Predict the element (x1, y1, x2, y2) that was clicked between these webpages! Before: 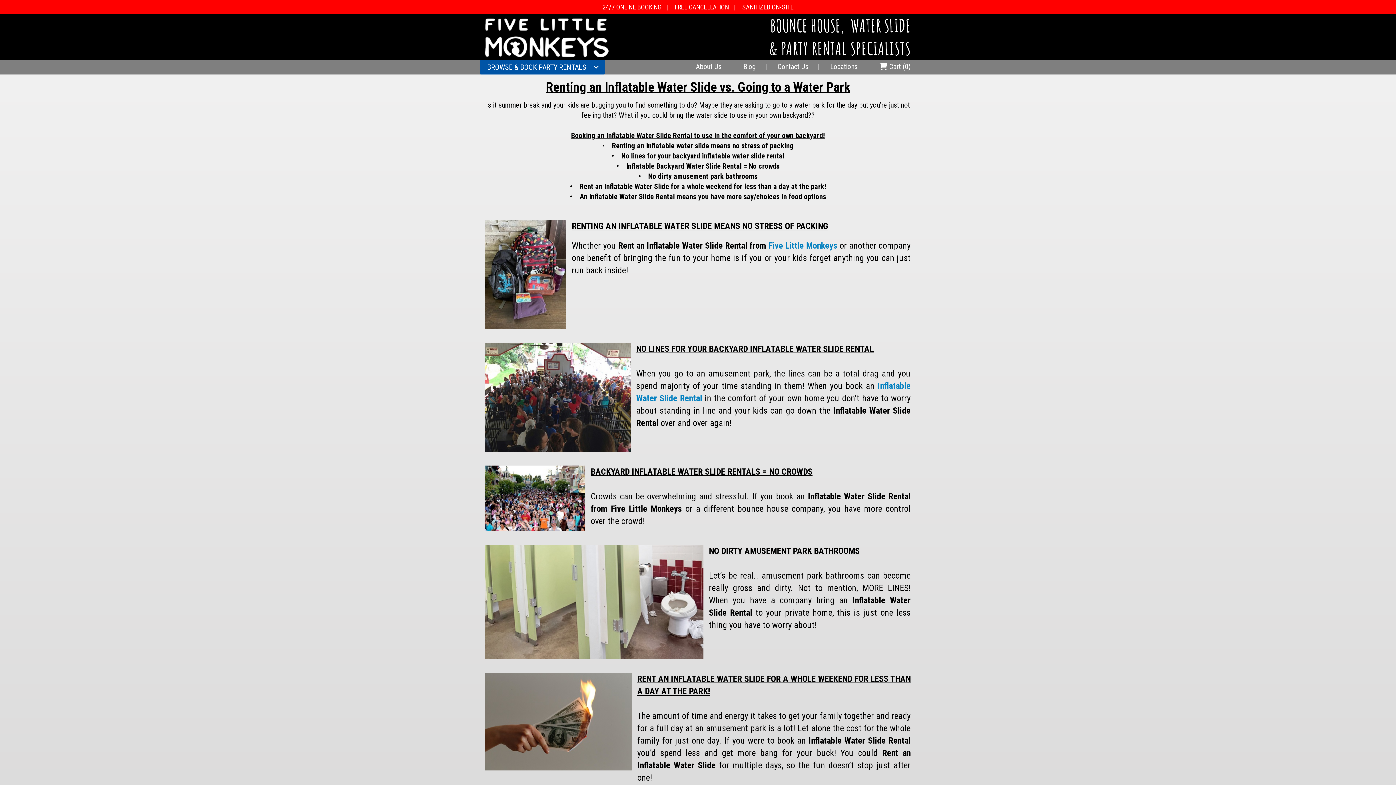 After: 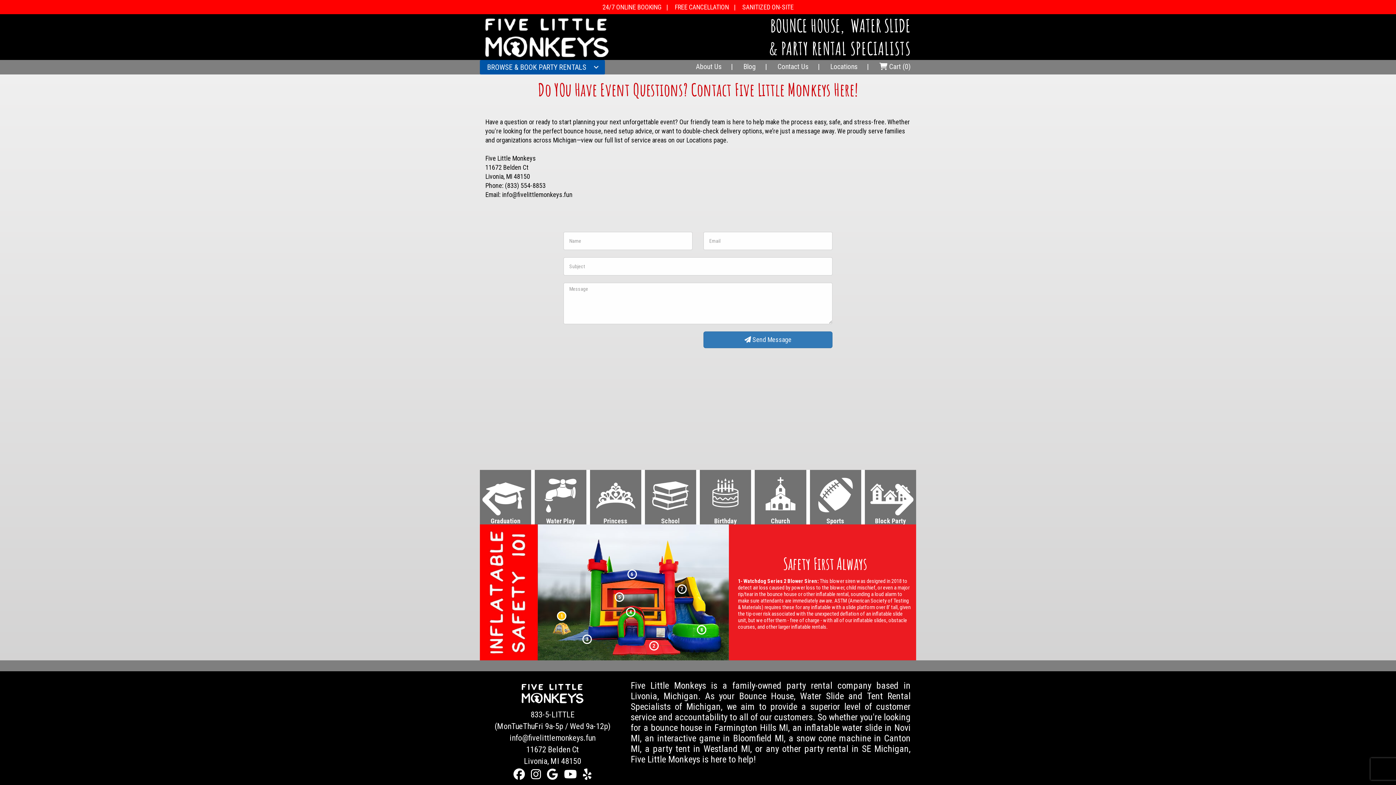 Action: label: Contact Us bbox: (777, 62, 808, 70)